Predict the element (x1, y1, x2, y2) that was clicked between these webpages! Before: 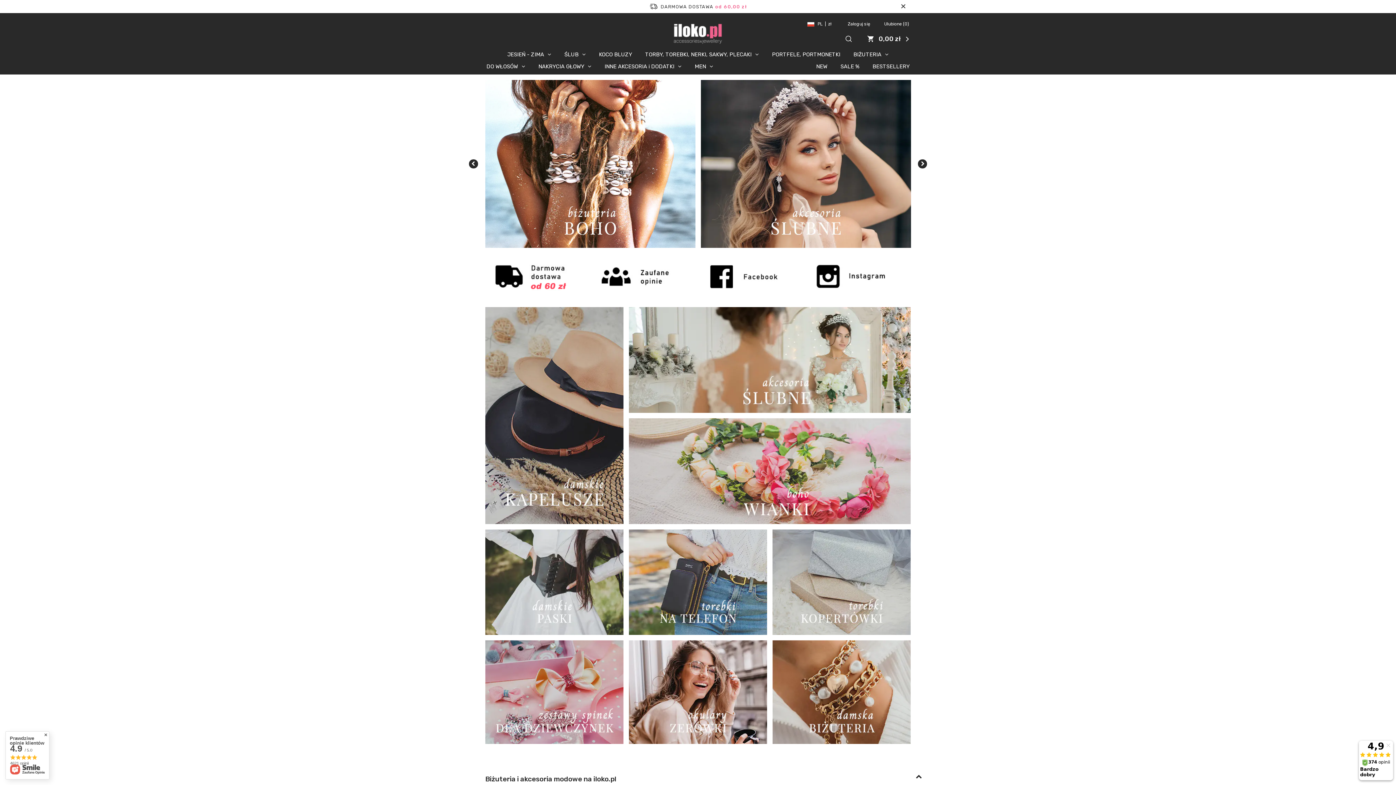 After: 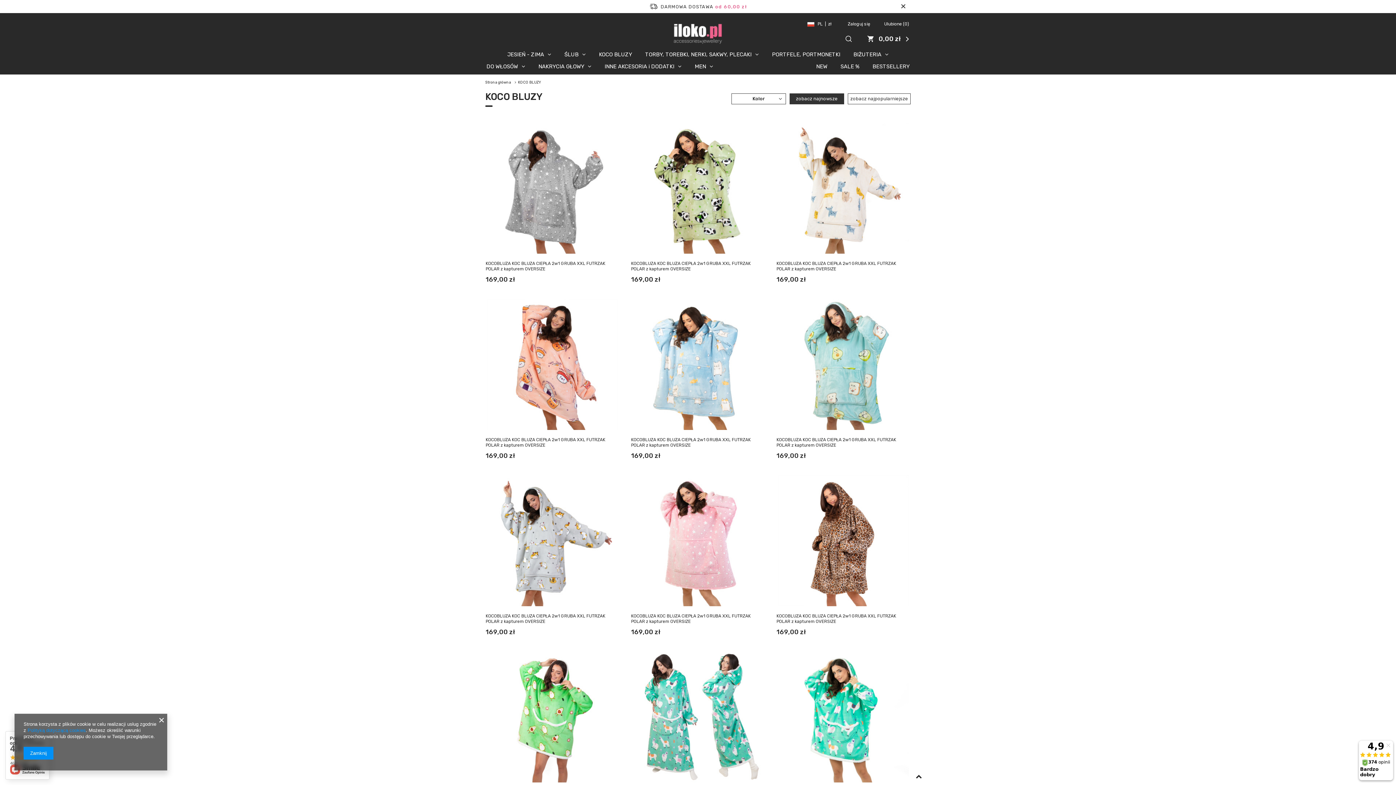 Action: label: KOCO BLUZY bbox: (592, 50, 638, 62)